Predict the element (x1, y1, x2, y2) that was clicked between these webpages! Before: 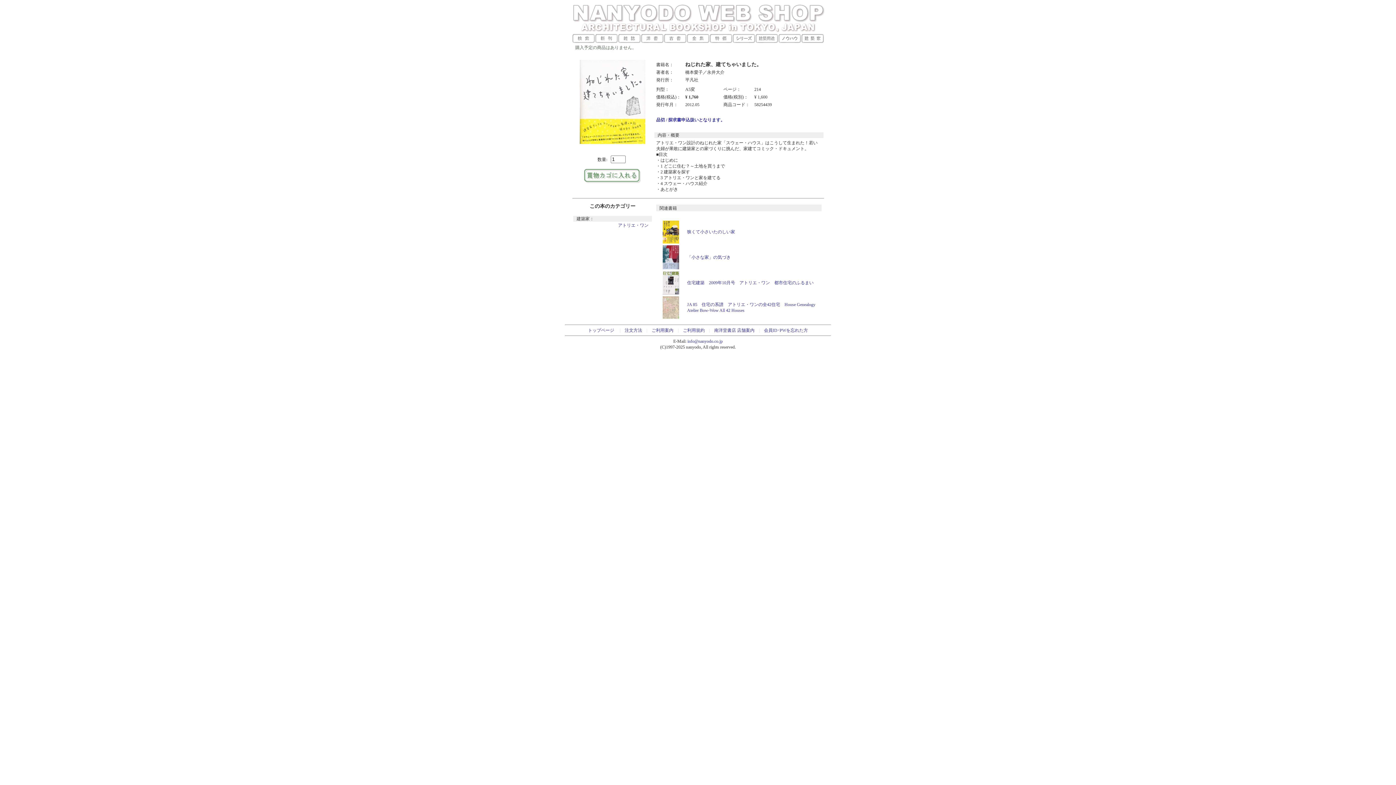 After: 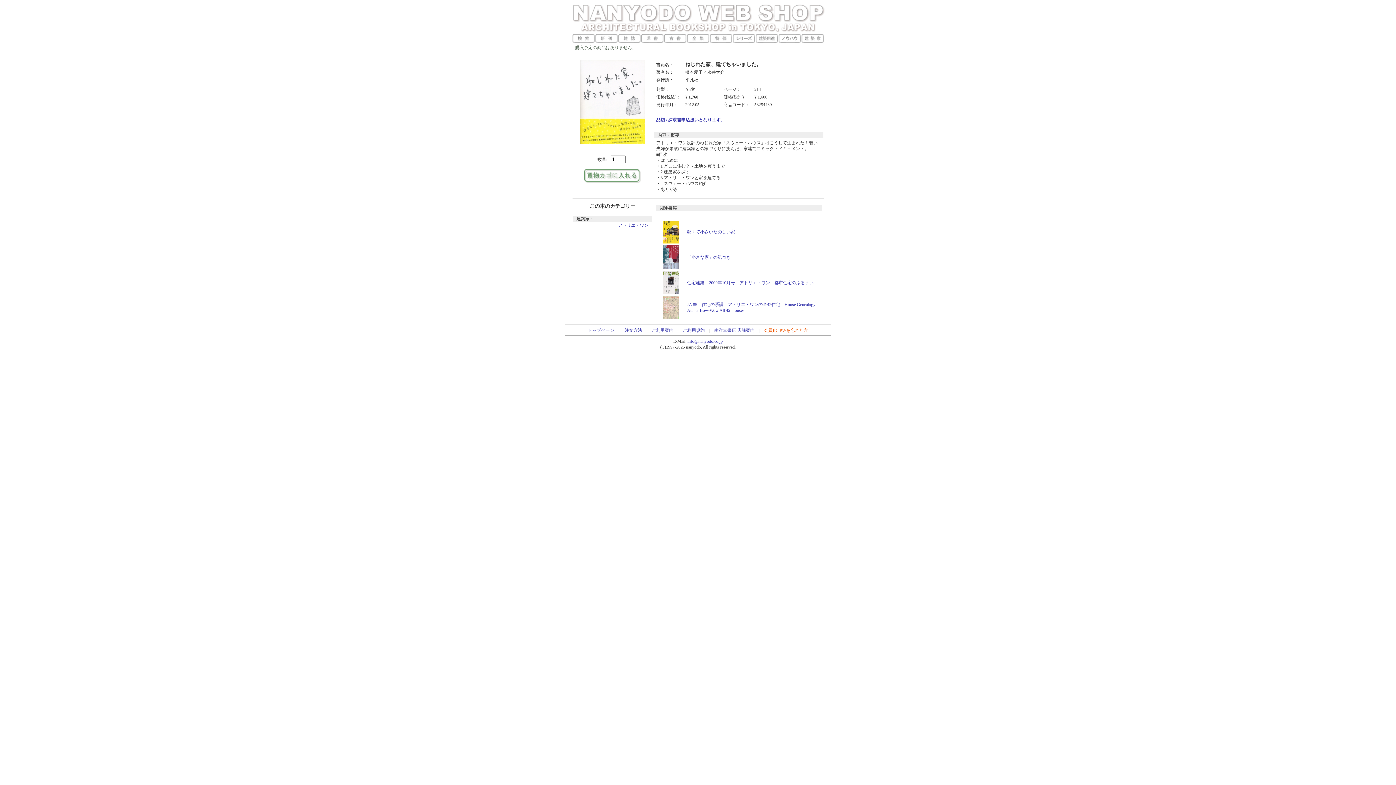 Action: label: 会員ID･PWを忘れた方 bbox: (764, 328, 808, 333)